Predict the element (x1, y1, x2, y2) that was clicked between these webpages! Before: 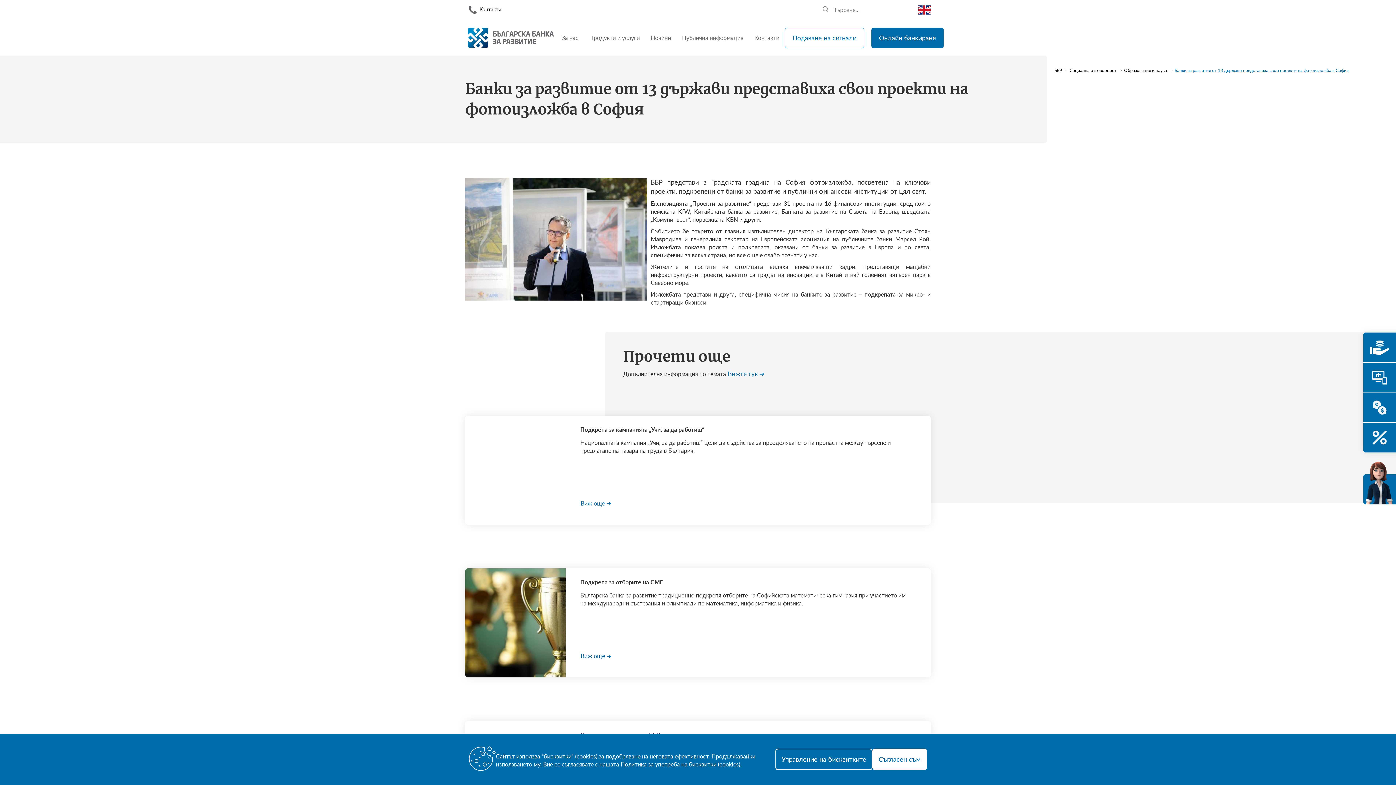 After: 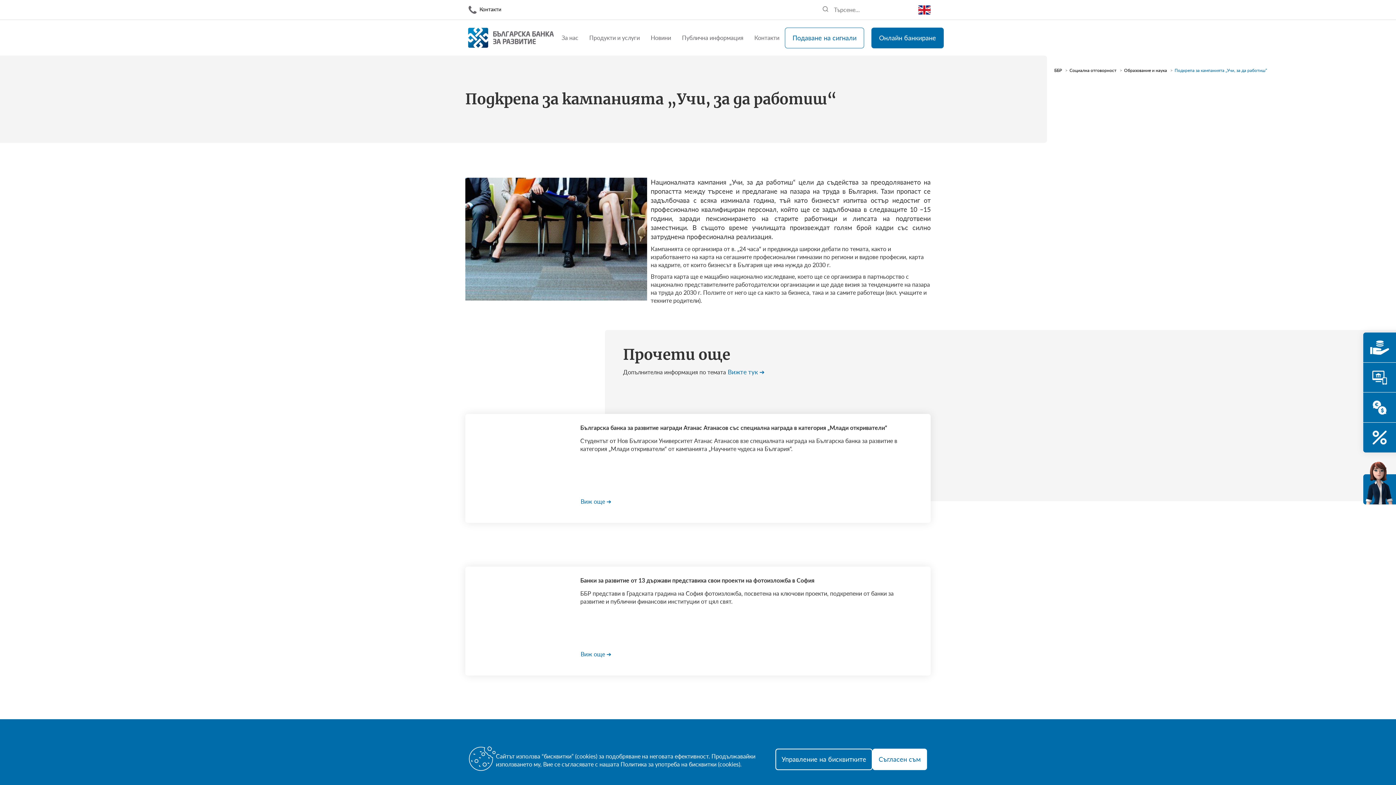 Action: bbox: (580, 495, 615, 511) label: Виж още ➔